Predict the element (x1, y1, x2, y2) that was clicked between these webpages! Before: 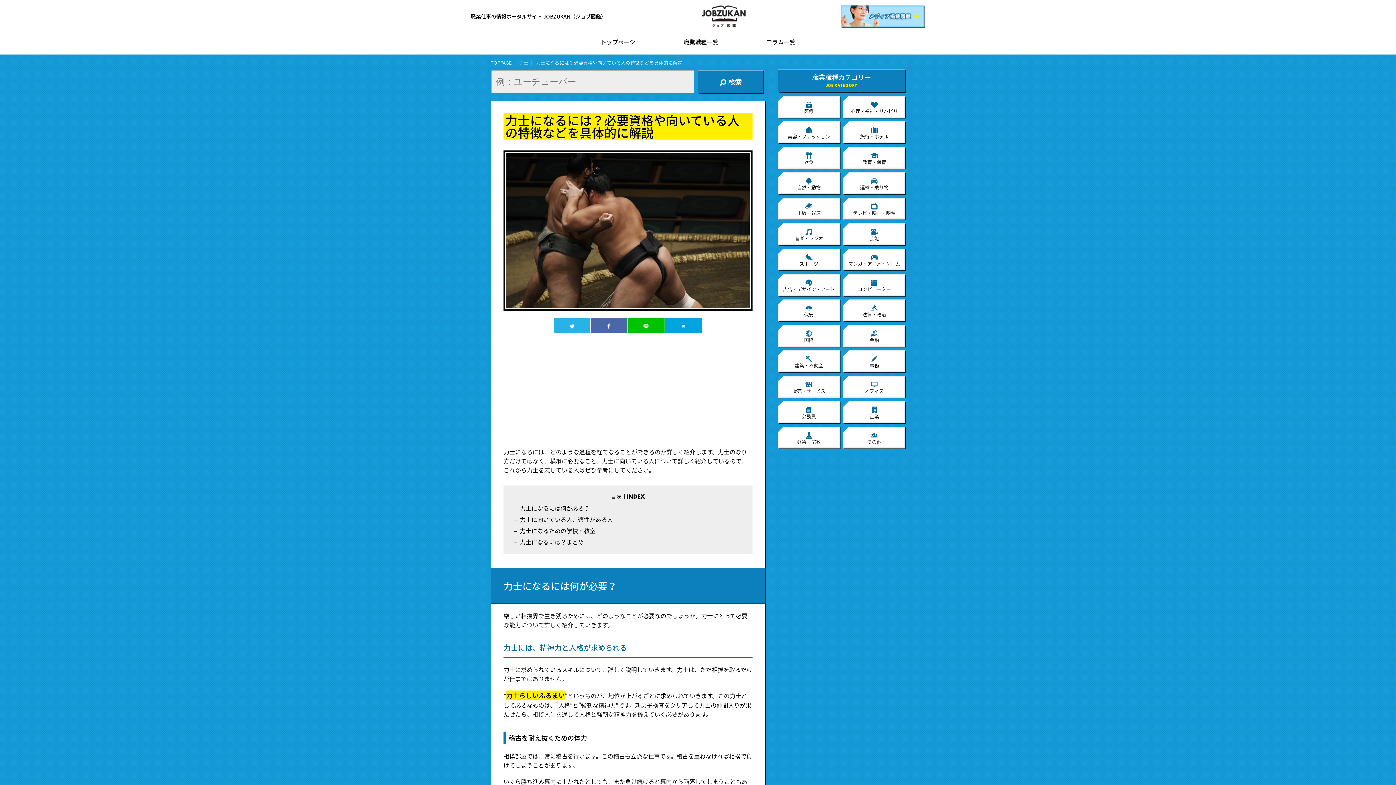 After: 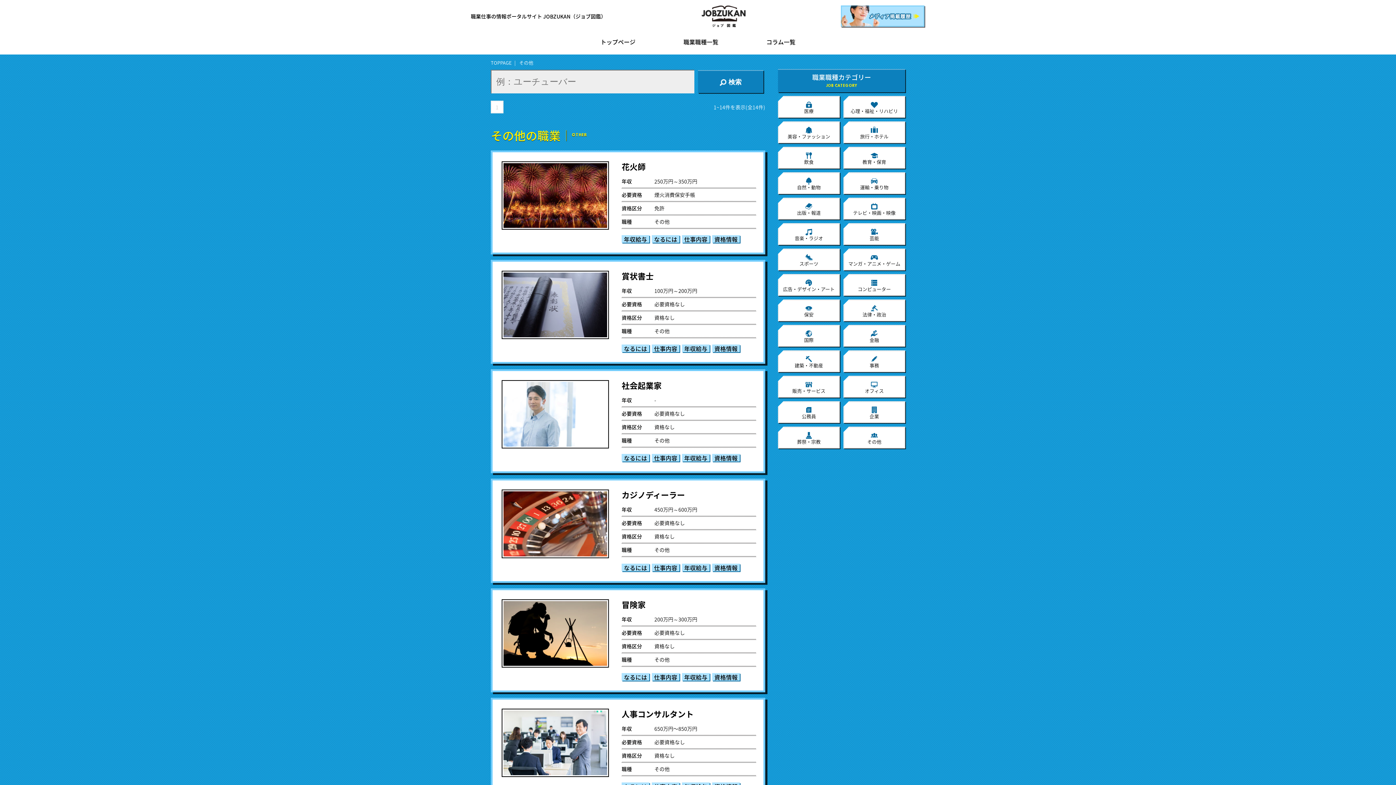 Action: label: その他 bbox: (843, 426, 905, 448)